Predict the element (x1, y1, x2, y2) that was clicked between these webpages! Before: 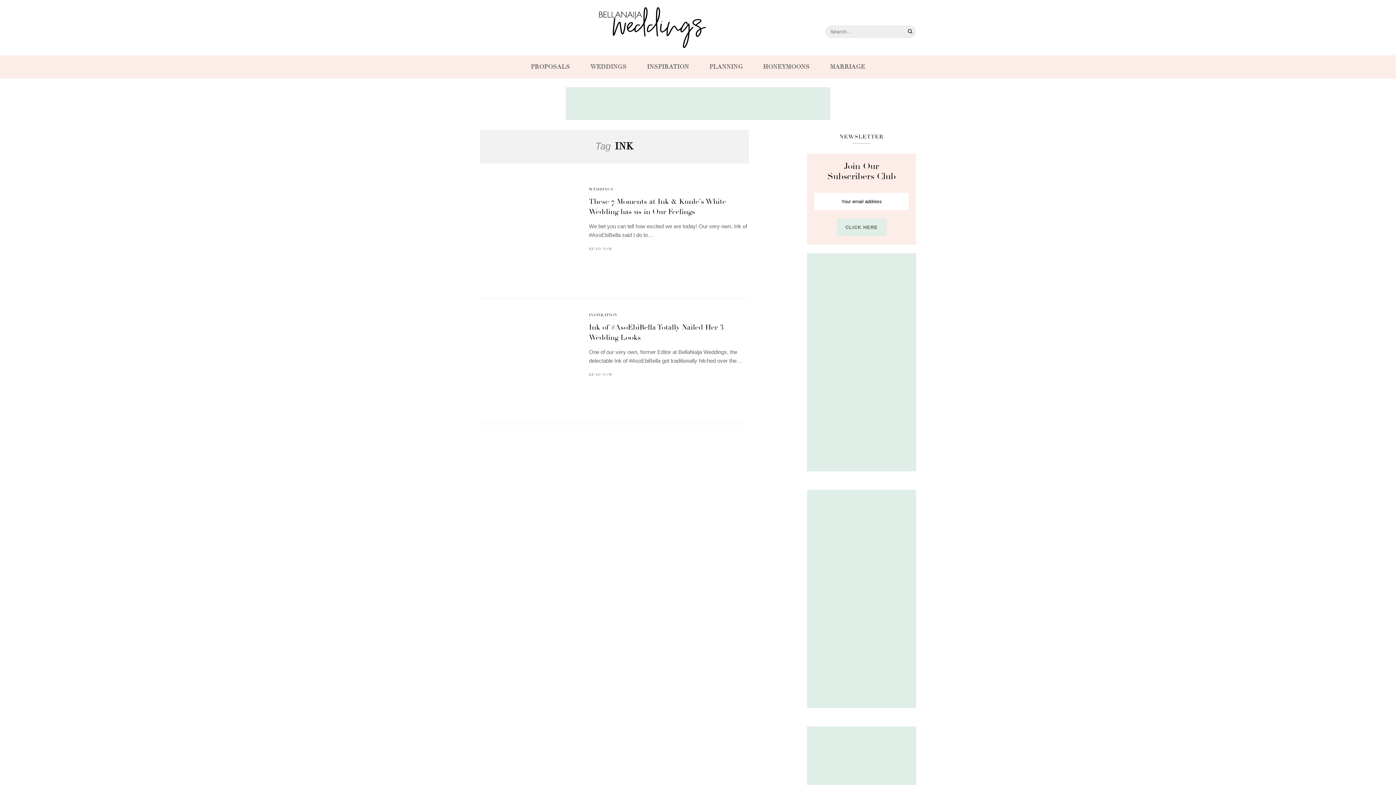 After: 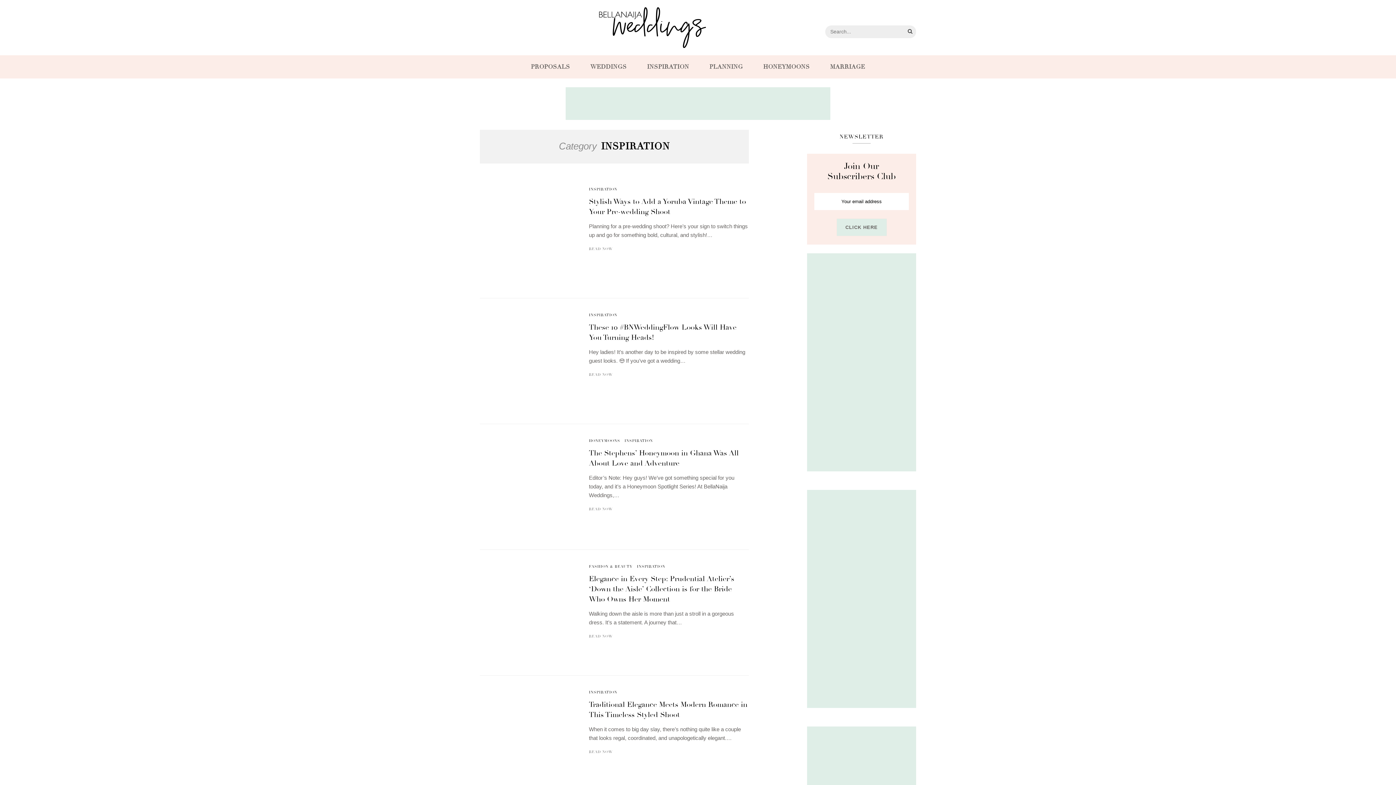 Action: label: INSPIRATION bbox: (647, 55, 689, 78)